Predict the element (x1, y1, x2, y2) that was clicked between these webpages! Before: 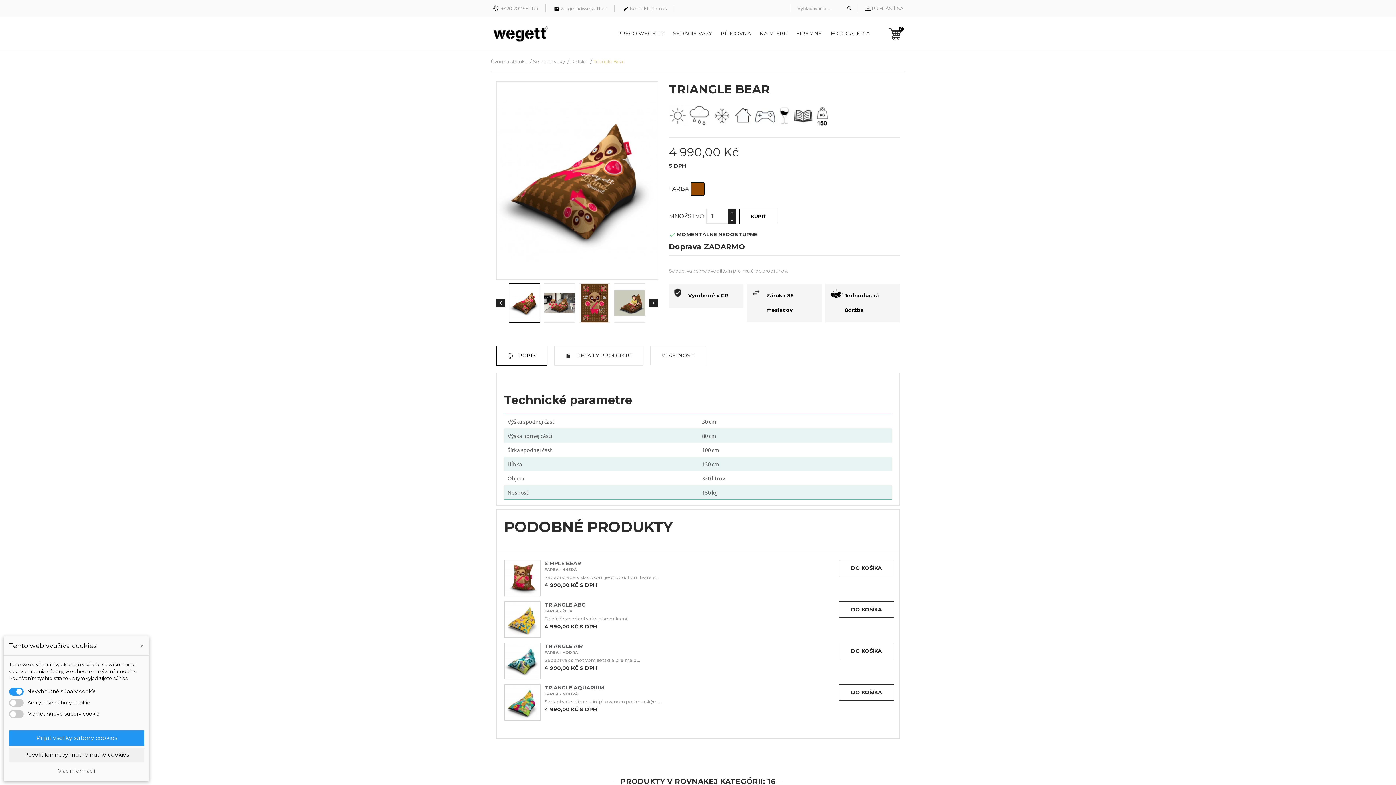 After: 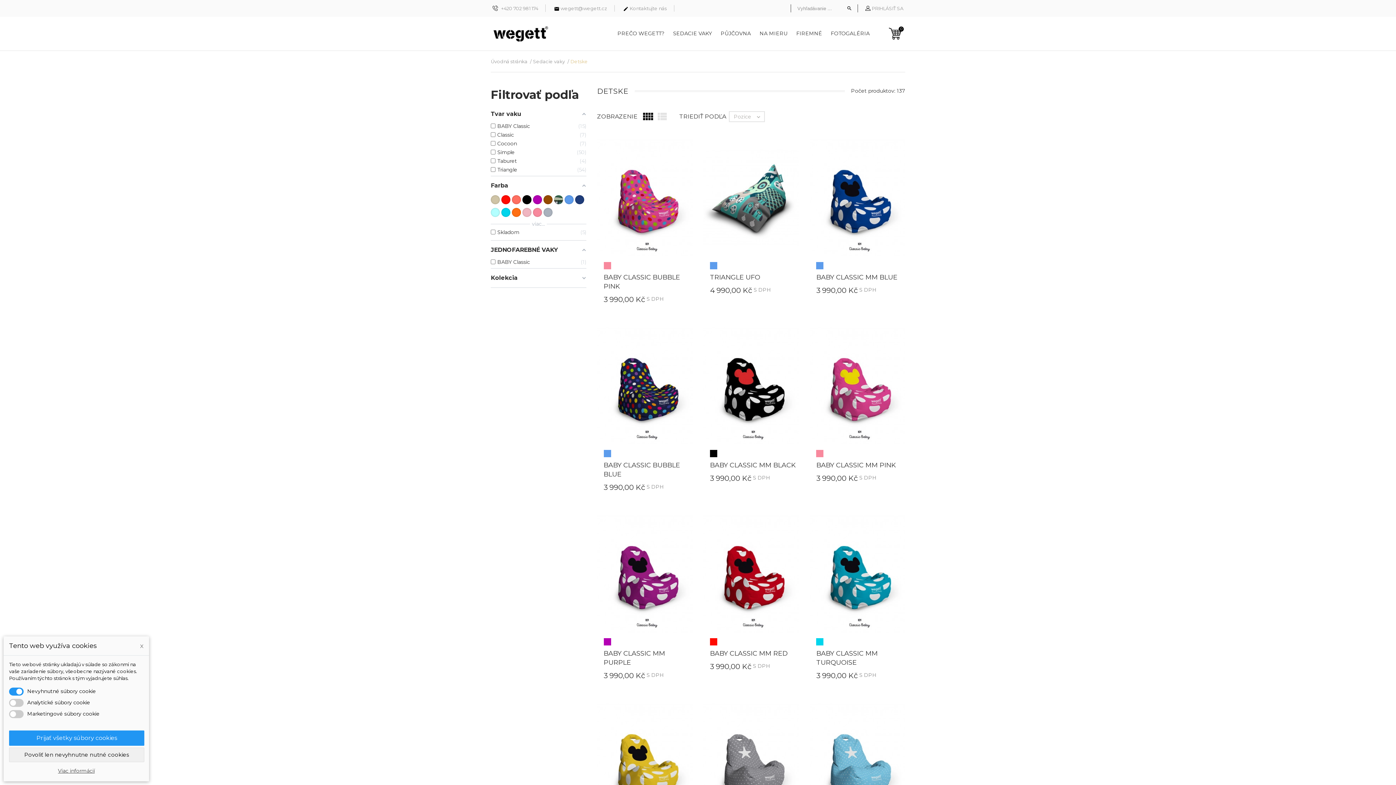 Action: bbox: (570, 58, 589, 64) label: Detske 